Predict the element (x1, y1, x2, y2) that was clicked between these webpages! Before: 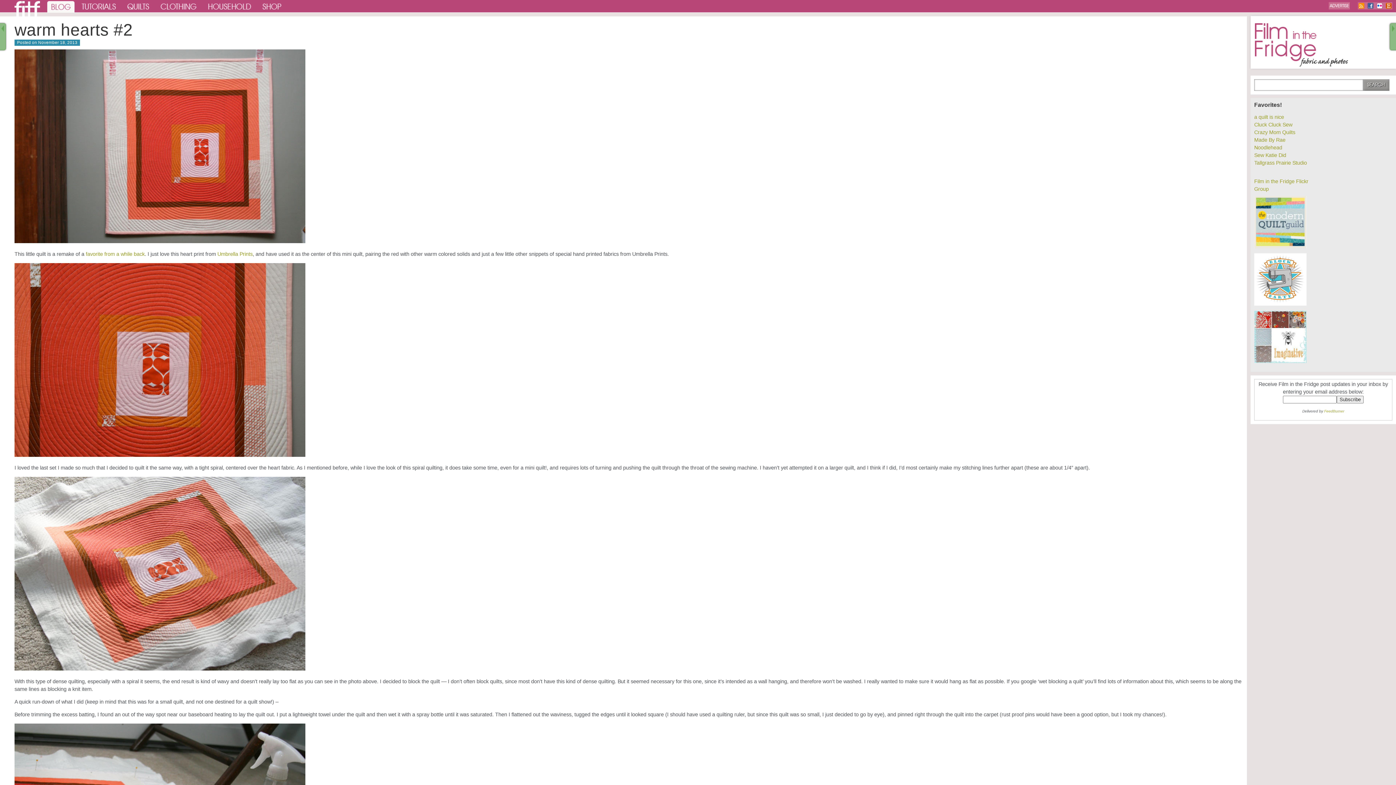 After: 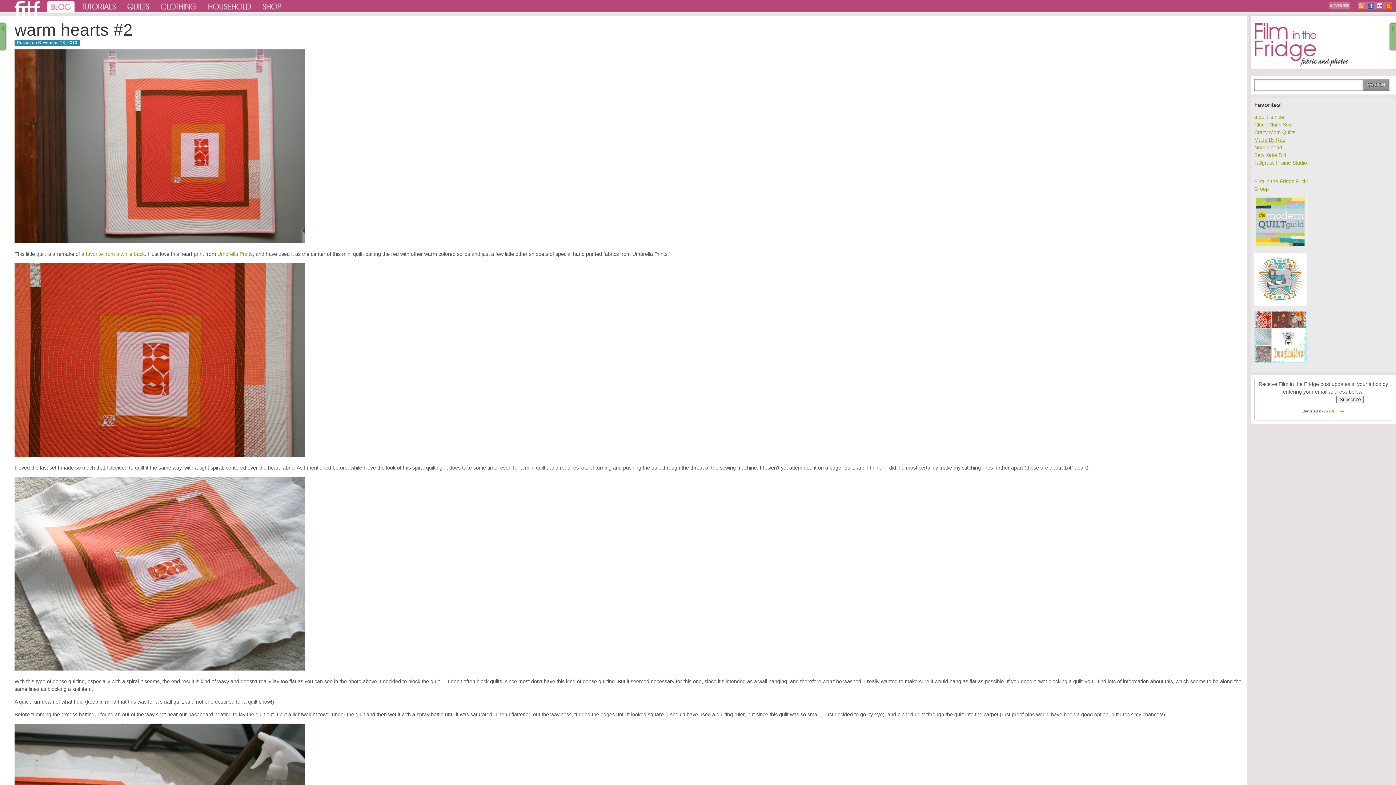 Action: label: Made By Rae bbox: (1254, 137, 1285, 142)